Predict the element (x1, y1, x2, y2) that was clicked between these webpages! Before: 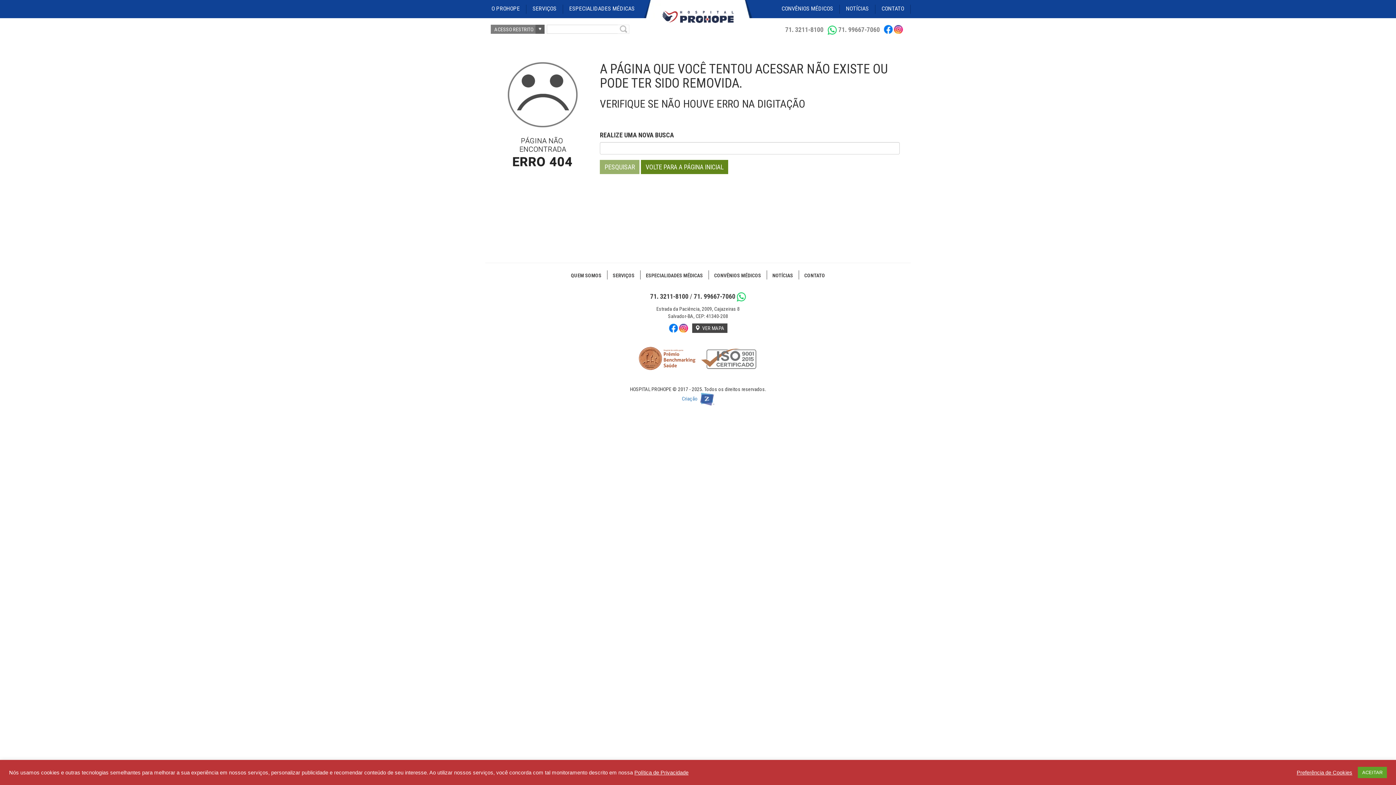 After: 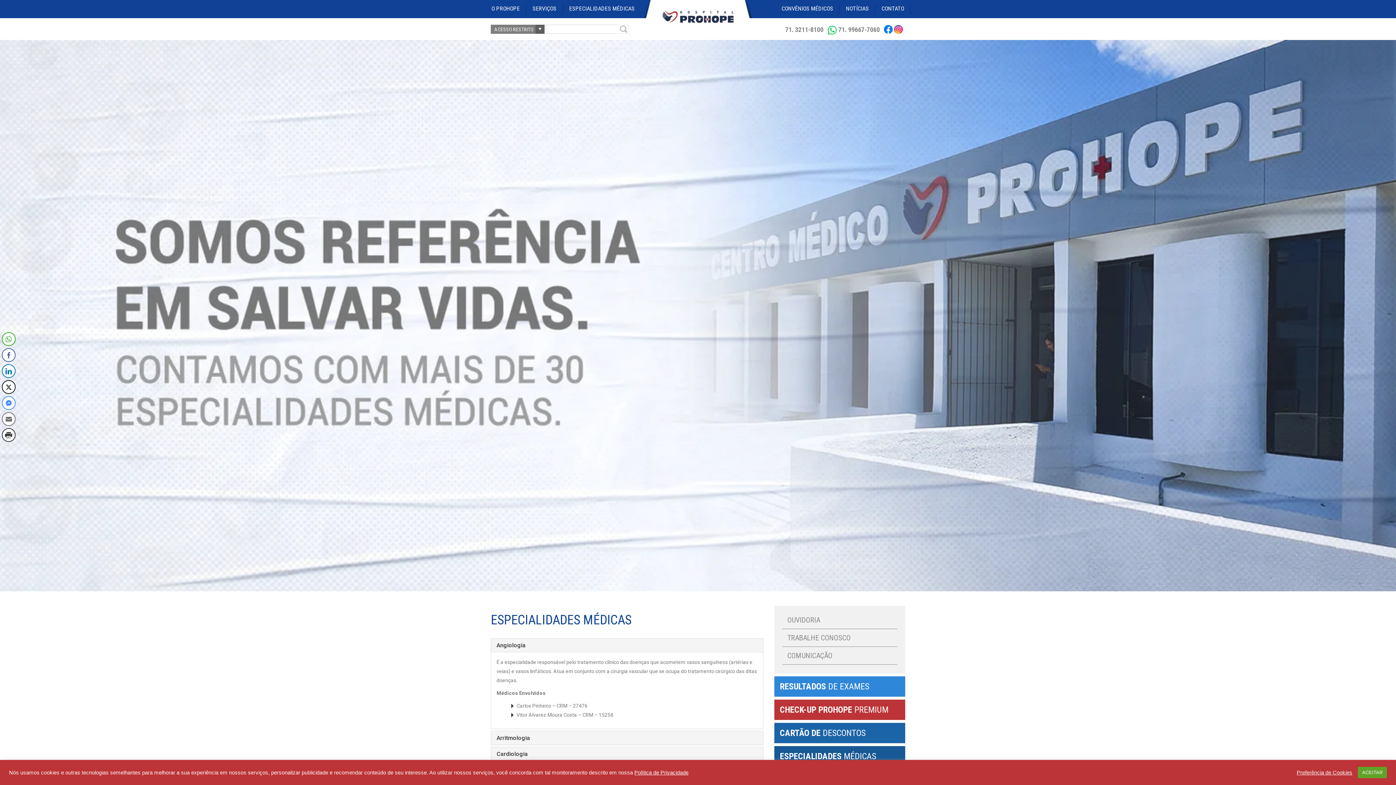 Action: bbox: (640, 270, 708, 279) label: ESPECIALIDADES MÉDICAS